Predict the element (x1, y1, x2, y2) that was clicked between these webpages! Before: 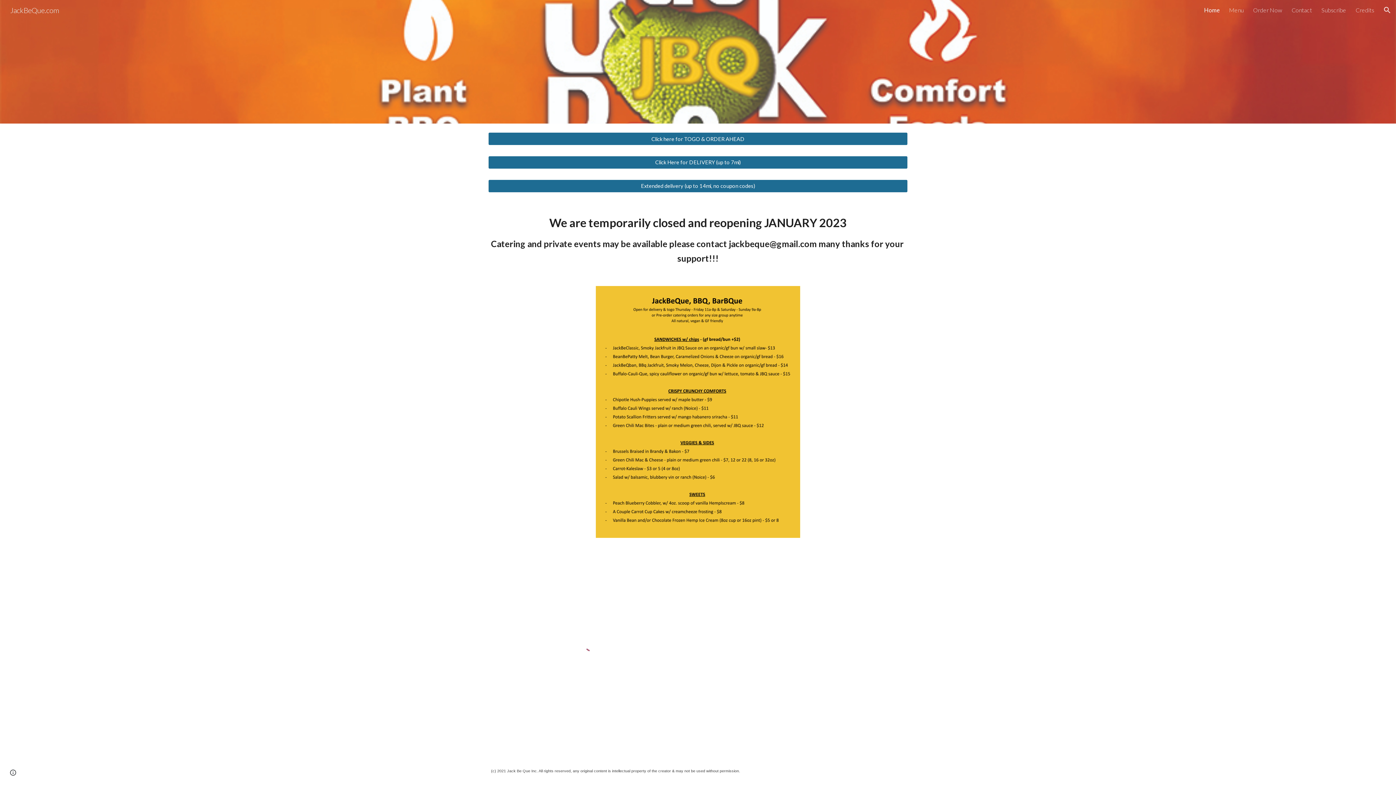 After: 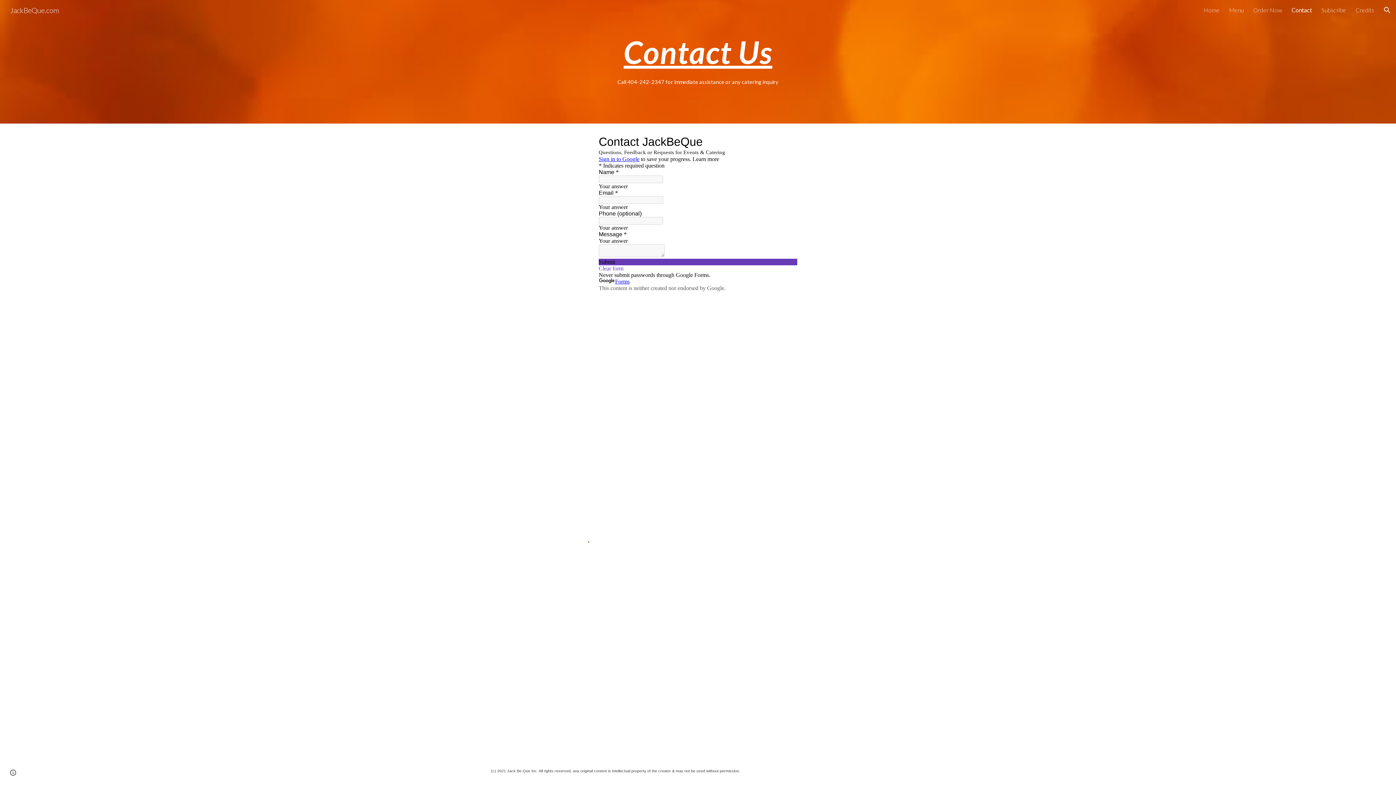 Action: bbox: (1292, 6, 1312, 13) label: Contact